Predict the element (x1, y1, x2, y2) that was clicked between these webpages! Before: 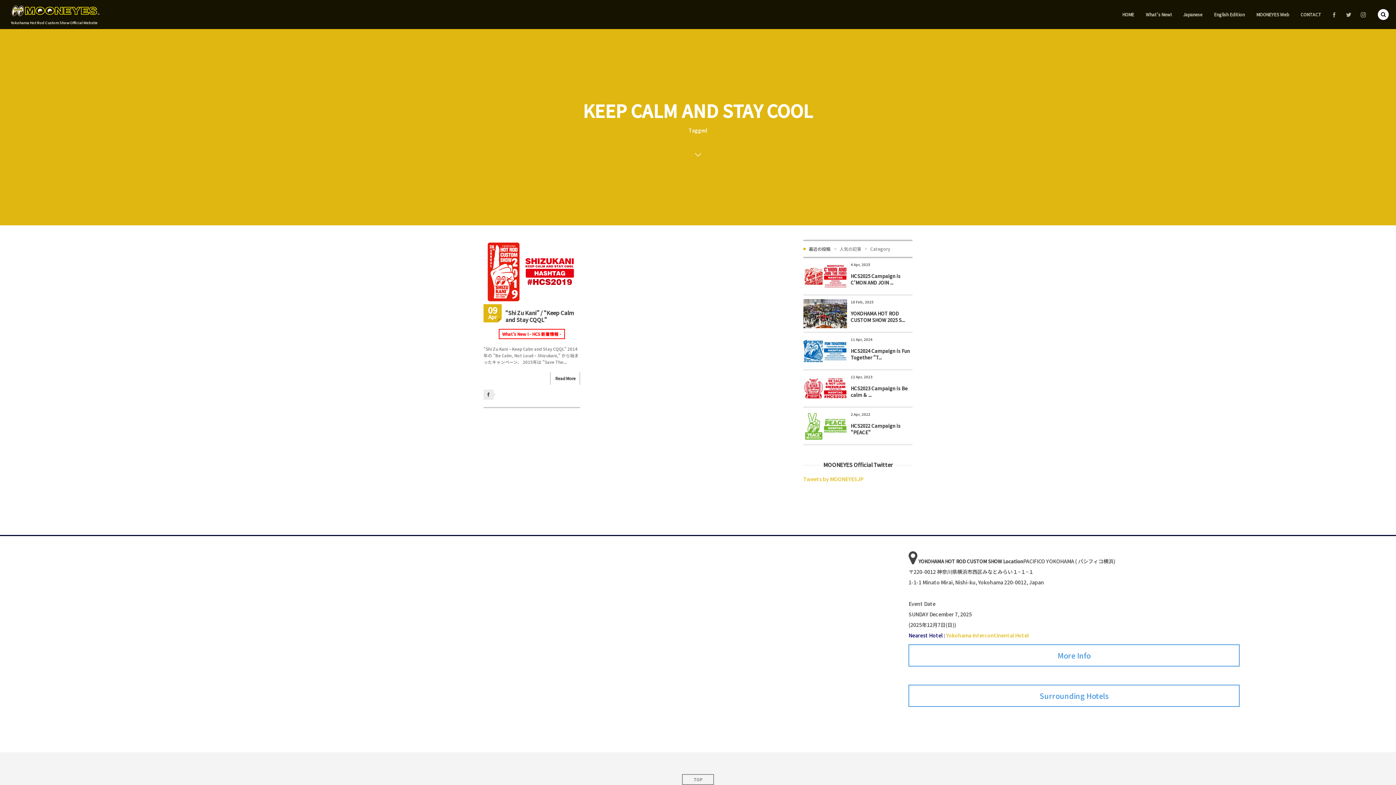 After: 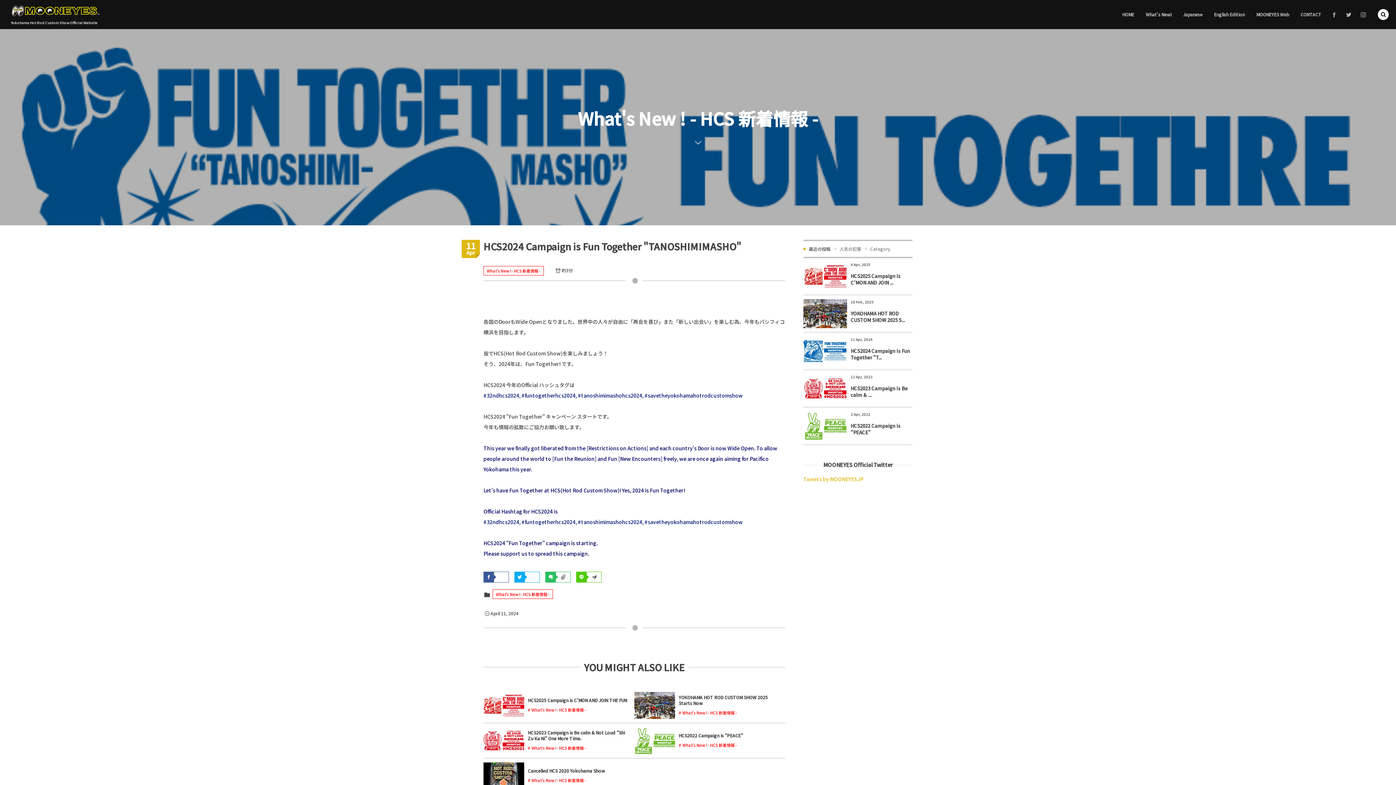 Action: label: HCS2024 Campaign is Fun Together "T... bbox: (850, 345, 912, 365)